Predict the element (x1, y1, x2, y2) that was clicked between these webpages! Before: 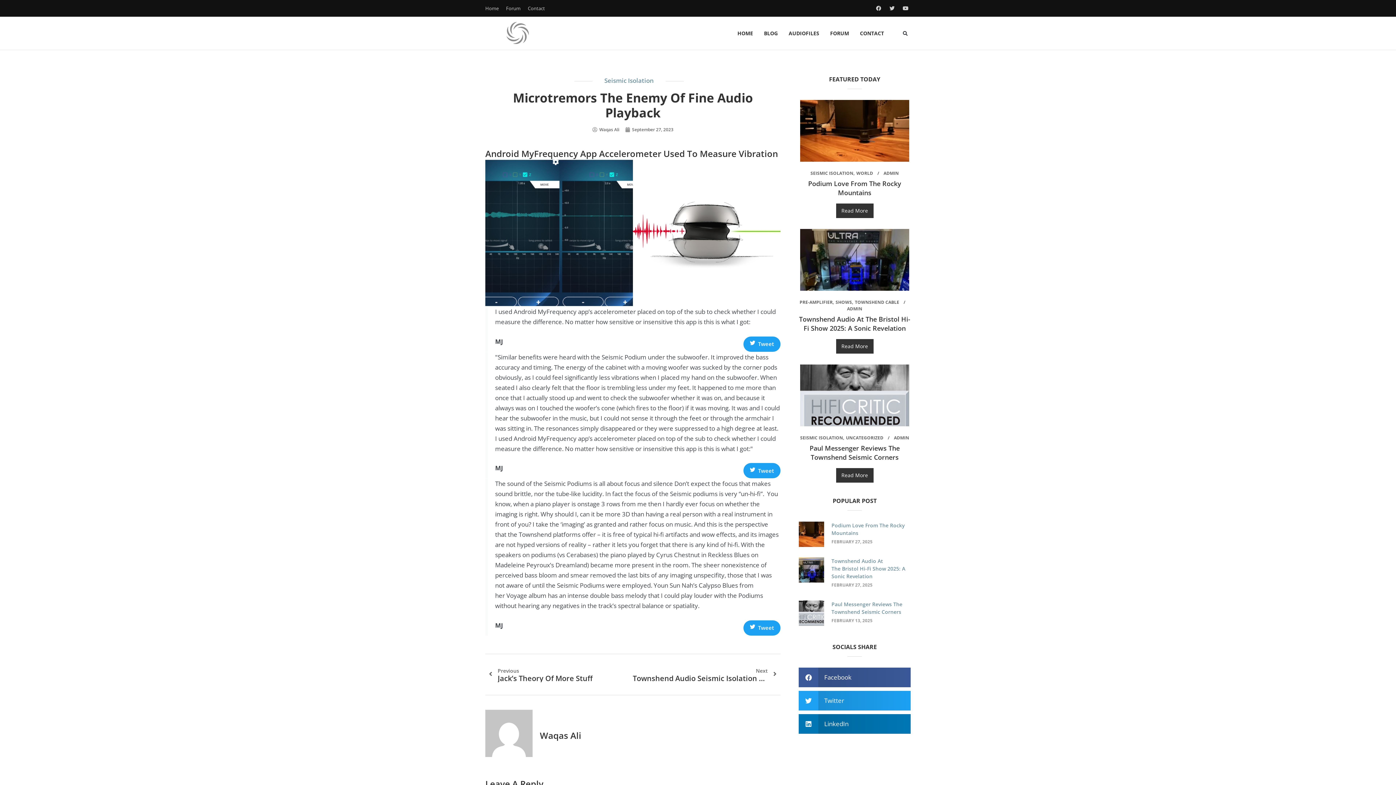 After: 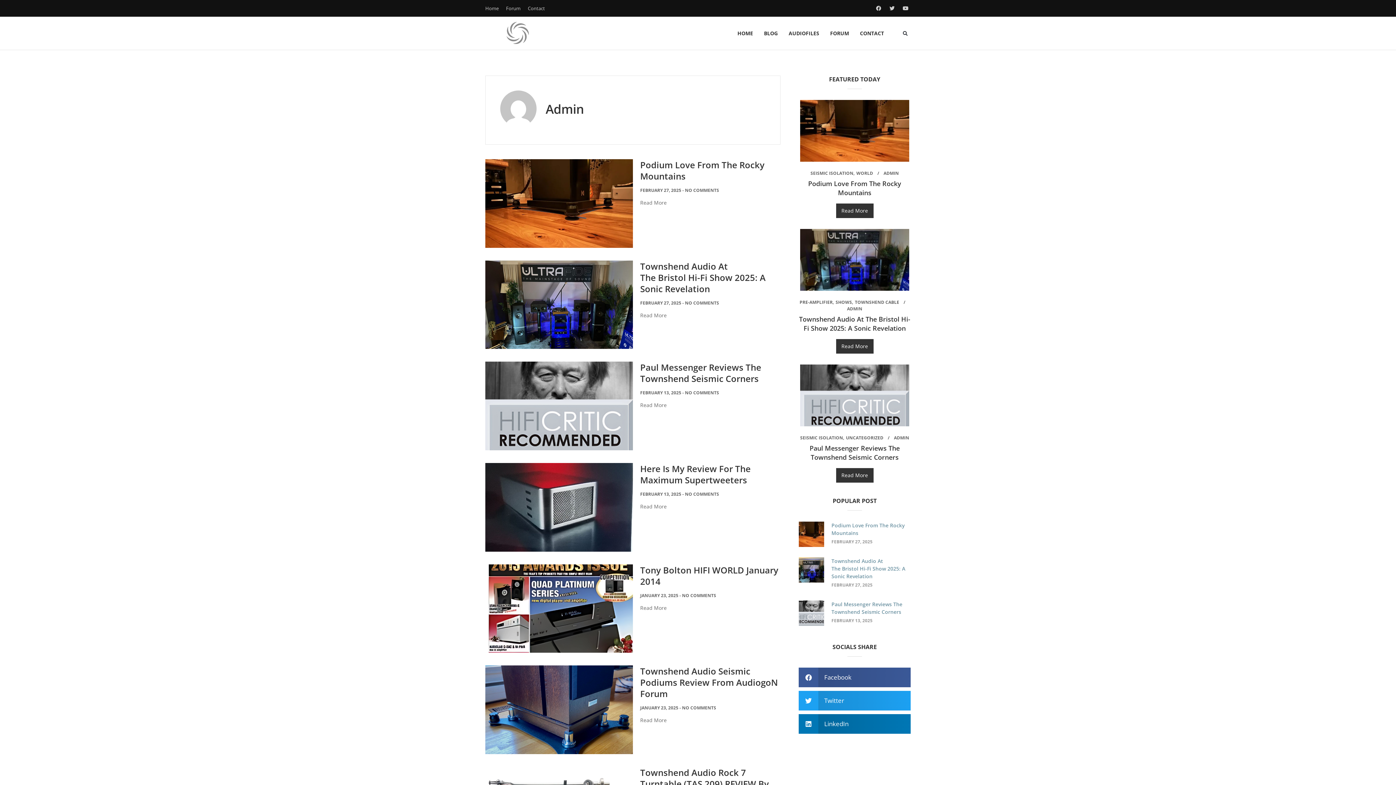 Action: bbox: (883, 170, 899, 176) label: ADMIN